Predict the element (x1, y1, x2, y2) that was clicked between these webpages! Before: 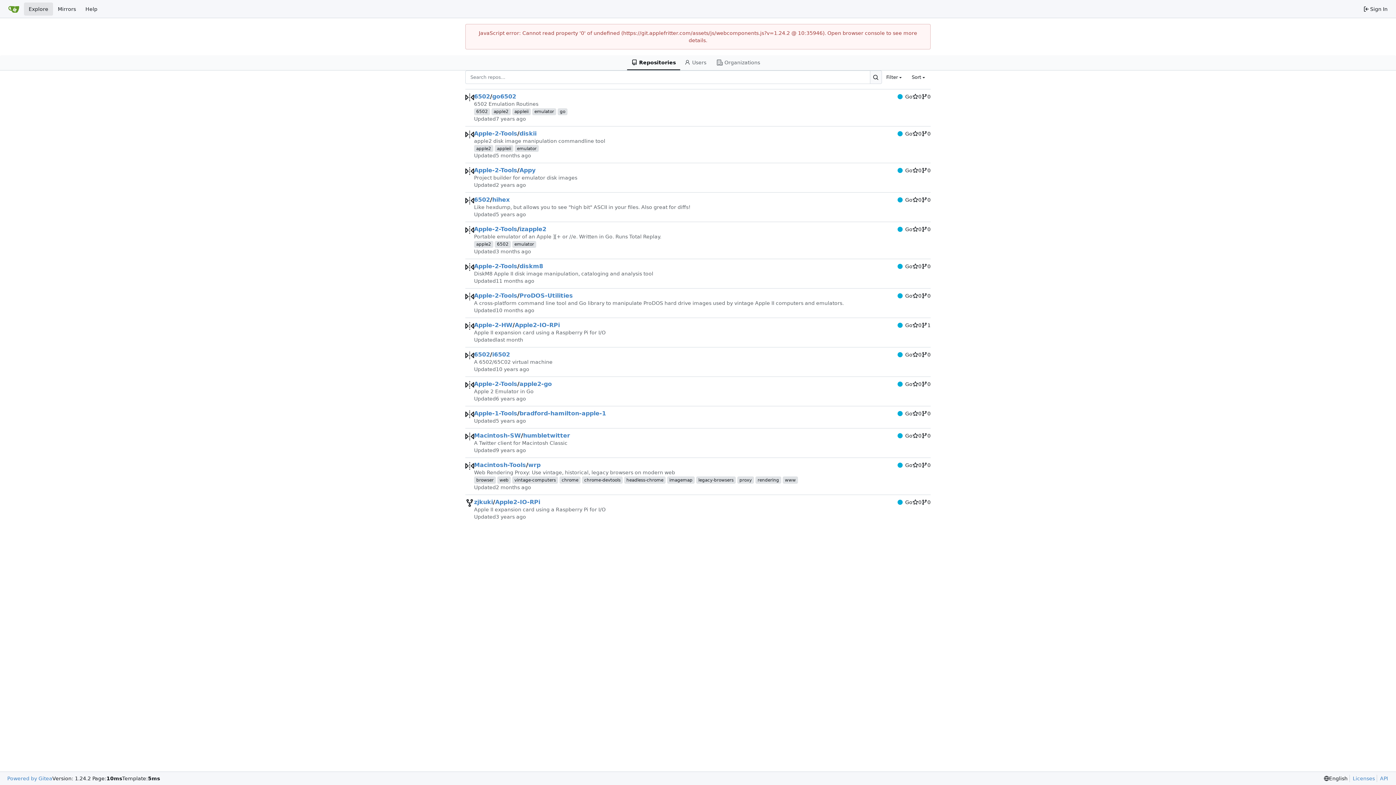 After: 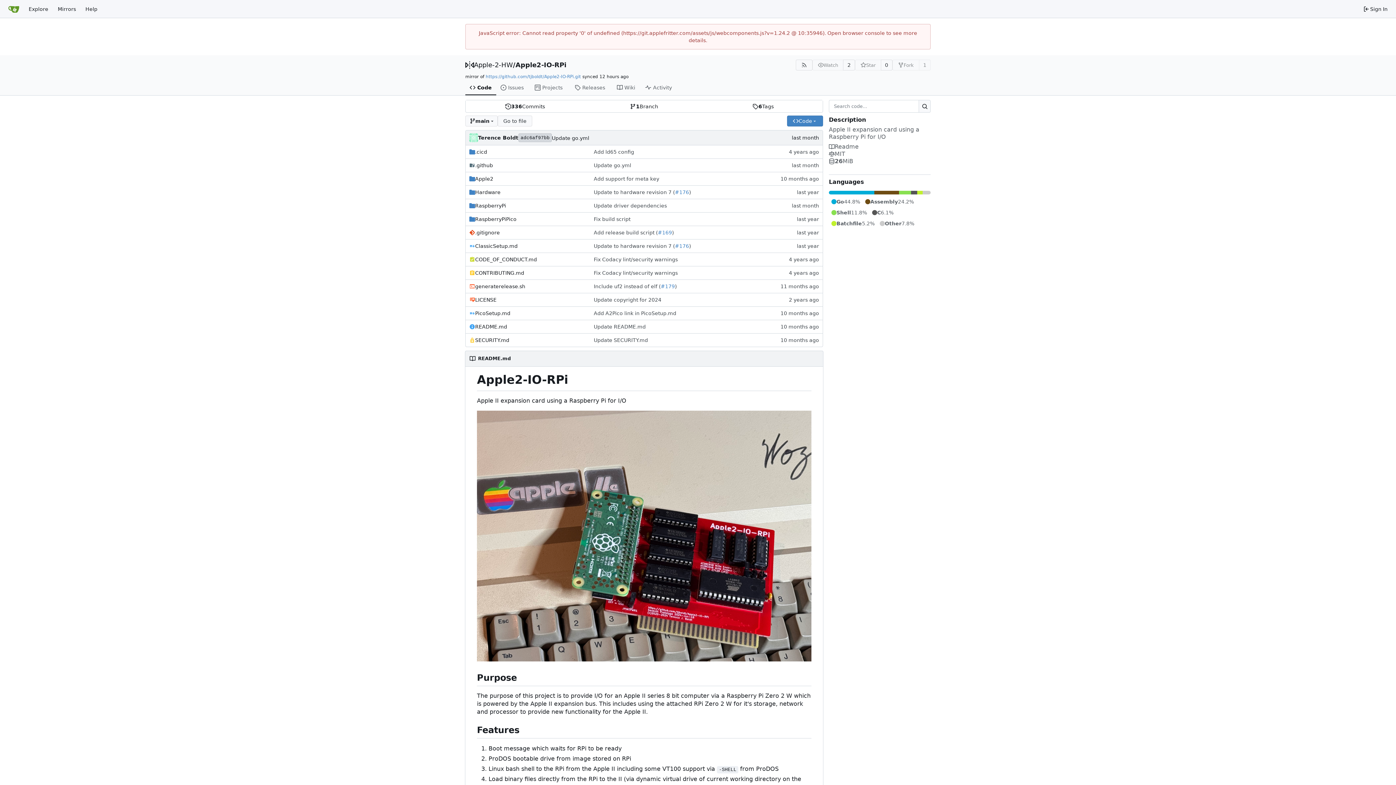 Action: bbox: (514, 321, 560, 329) label: Apple2-IO-RPi